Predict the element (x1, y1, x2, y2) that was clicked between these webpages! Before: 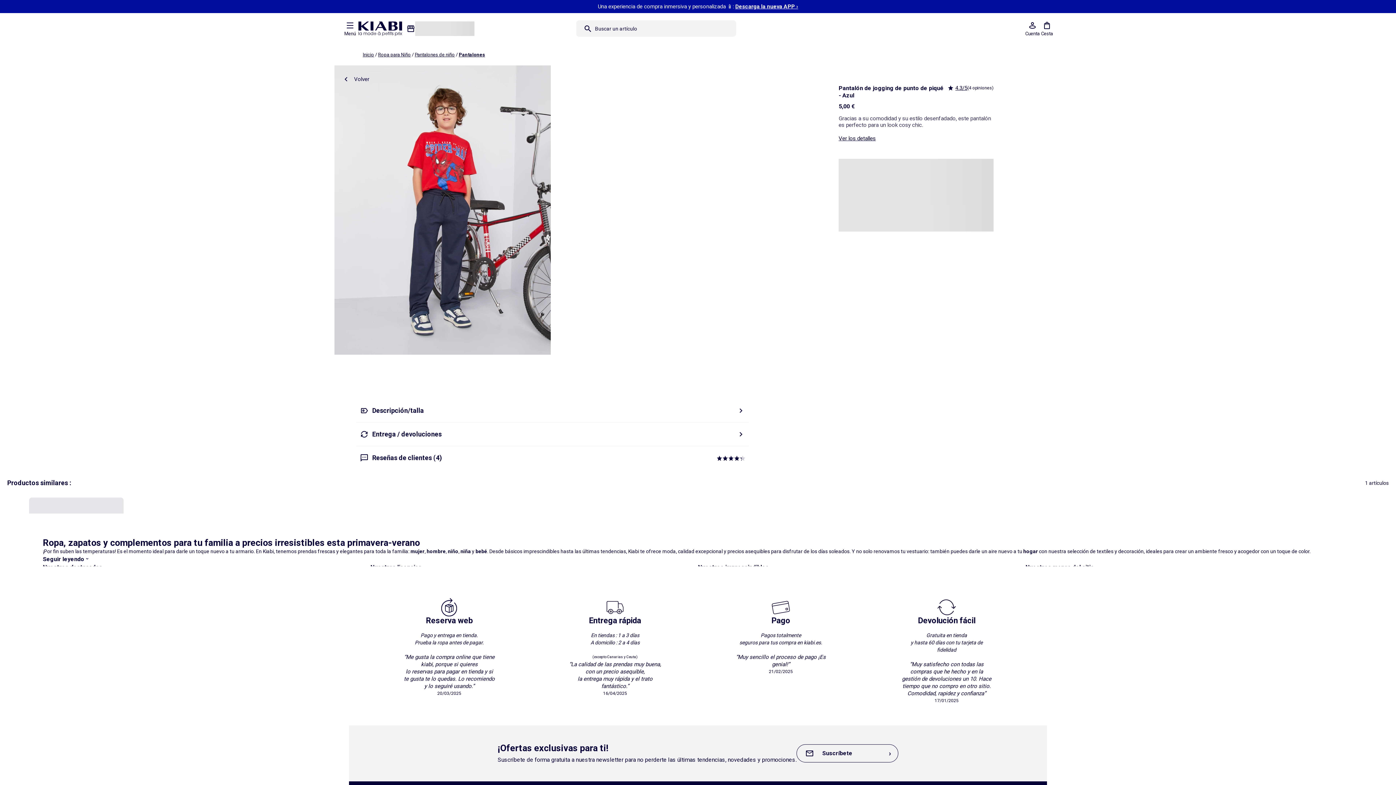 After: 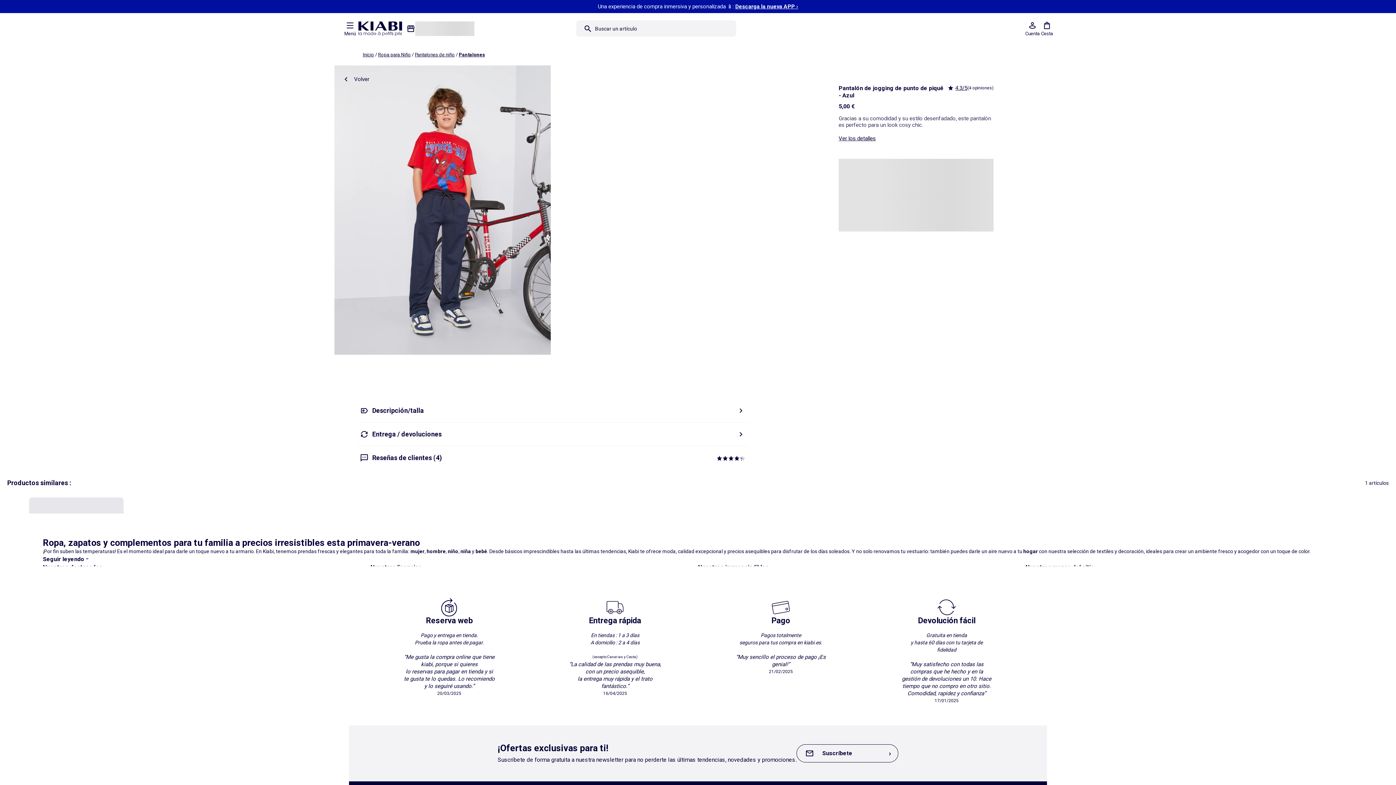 Action: bbox: (554, 66, 770, 72) label: product.image.zoom.openLabel